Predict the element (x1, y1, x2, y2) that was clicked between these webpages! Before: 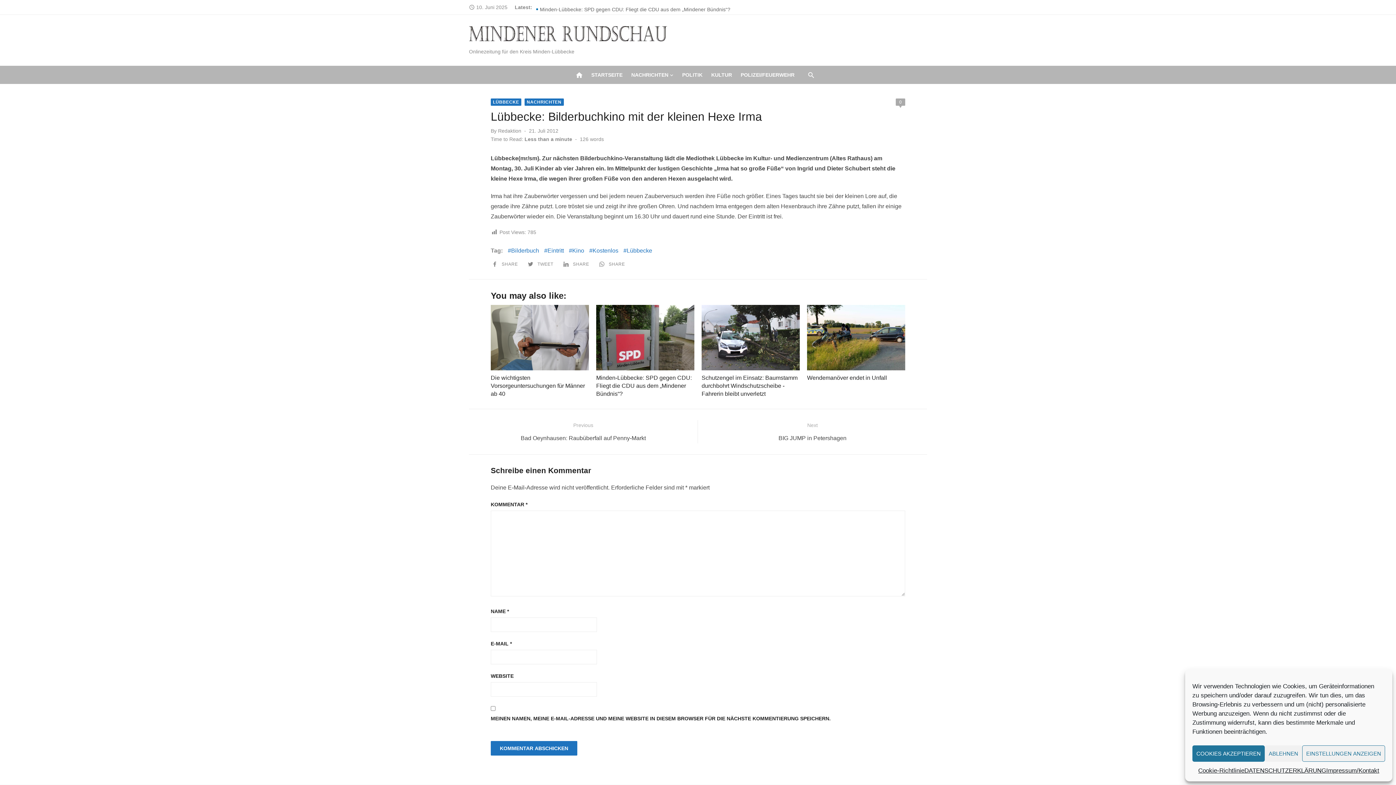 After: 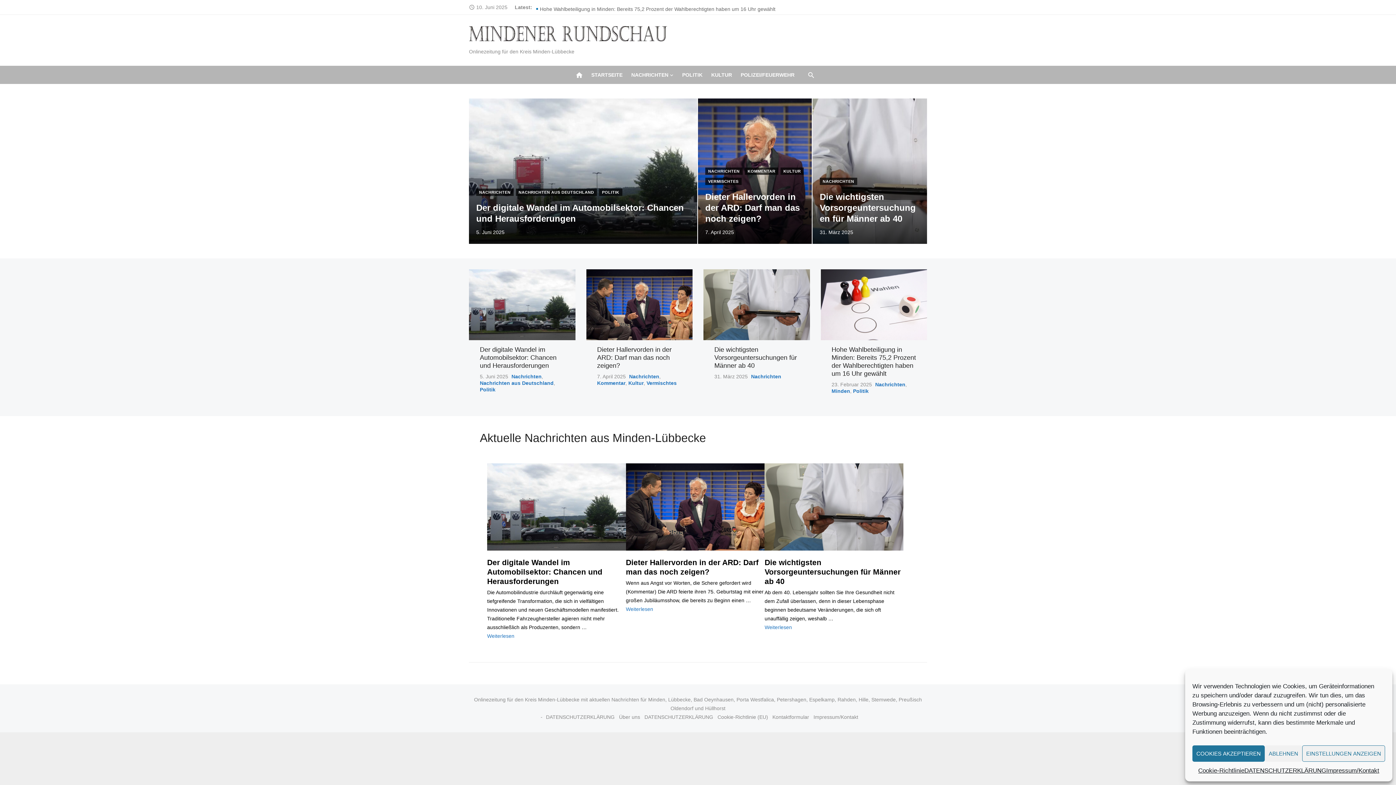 Action: label: home bbox: (574, 69, 584, 80)